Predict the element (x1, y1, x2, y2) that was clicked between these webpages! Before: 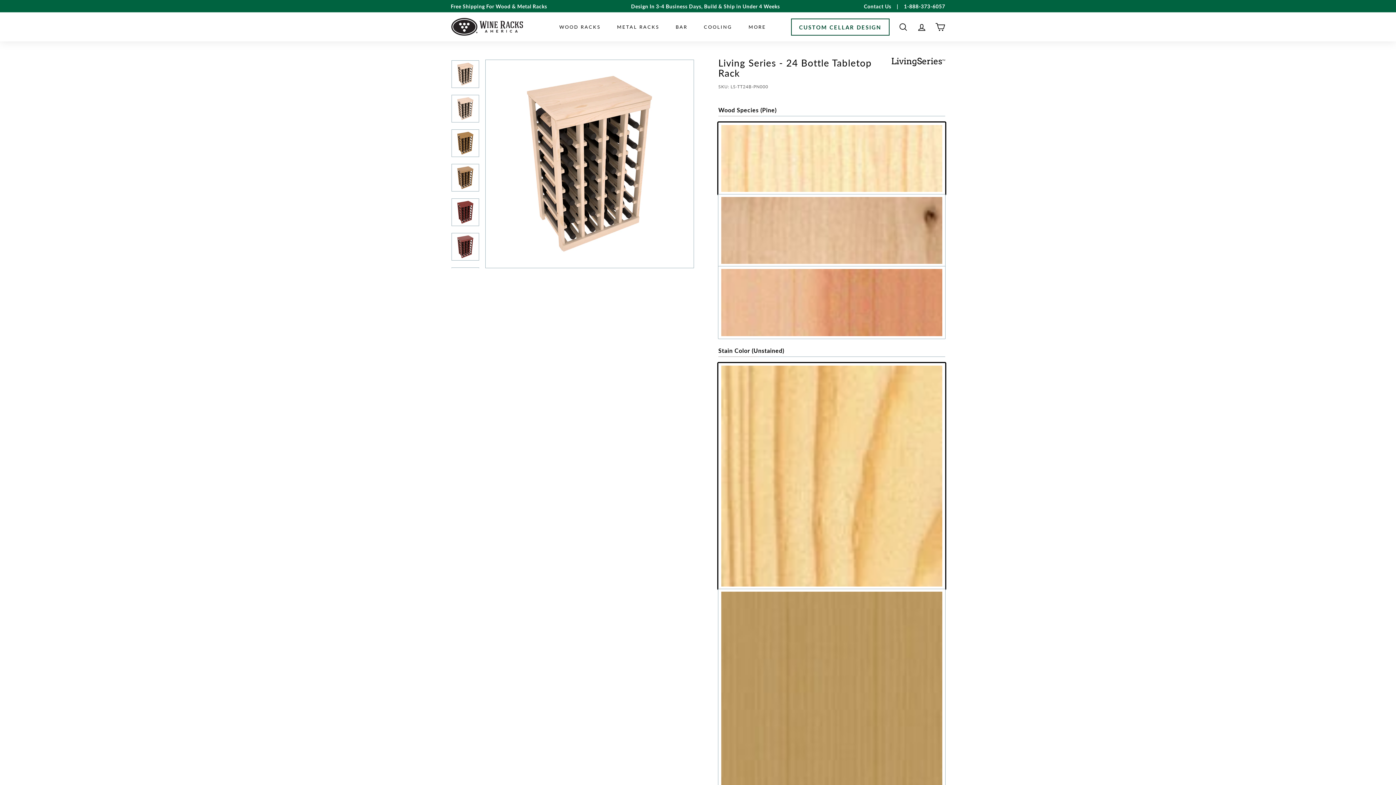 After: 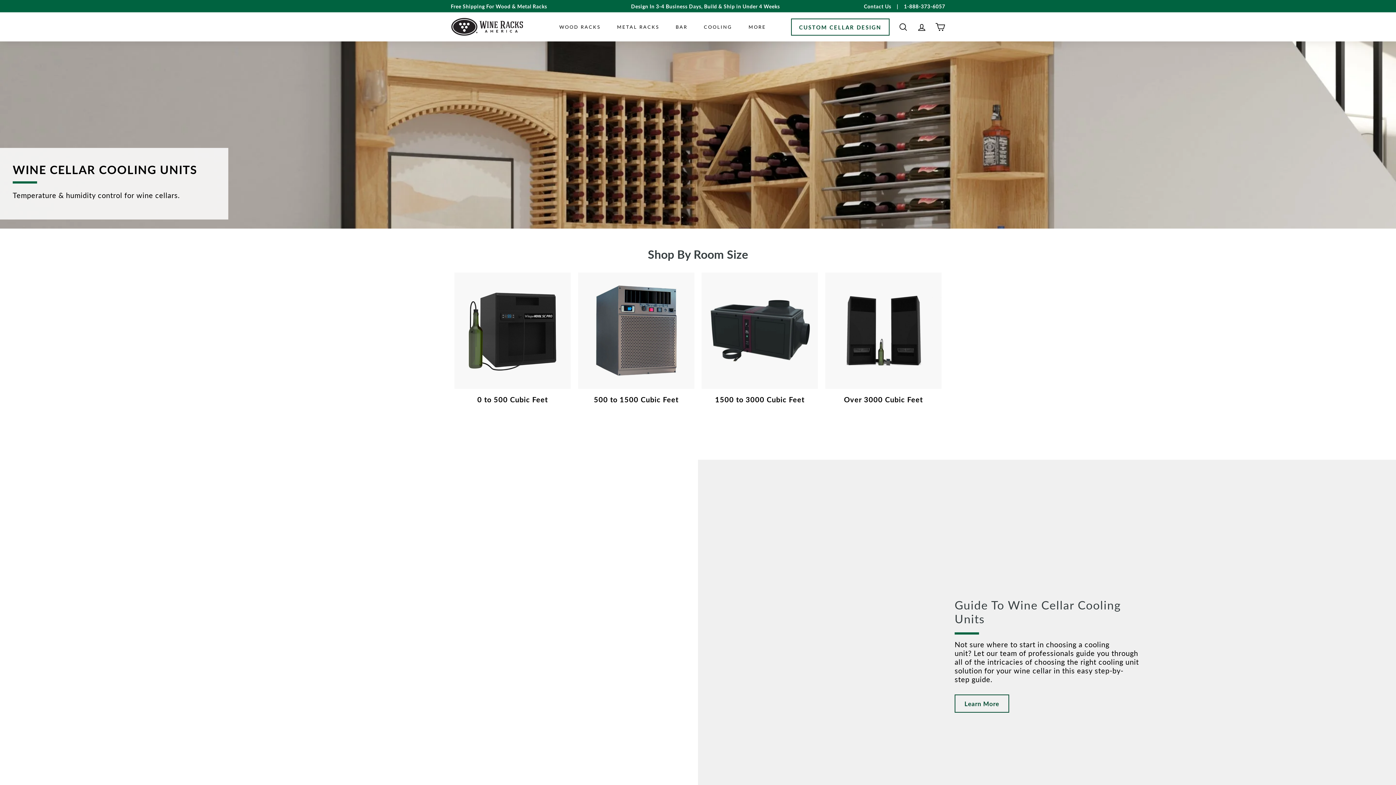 Action: bbox: (696, 17, 739, 36) label: COOLING